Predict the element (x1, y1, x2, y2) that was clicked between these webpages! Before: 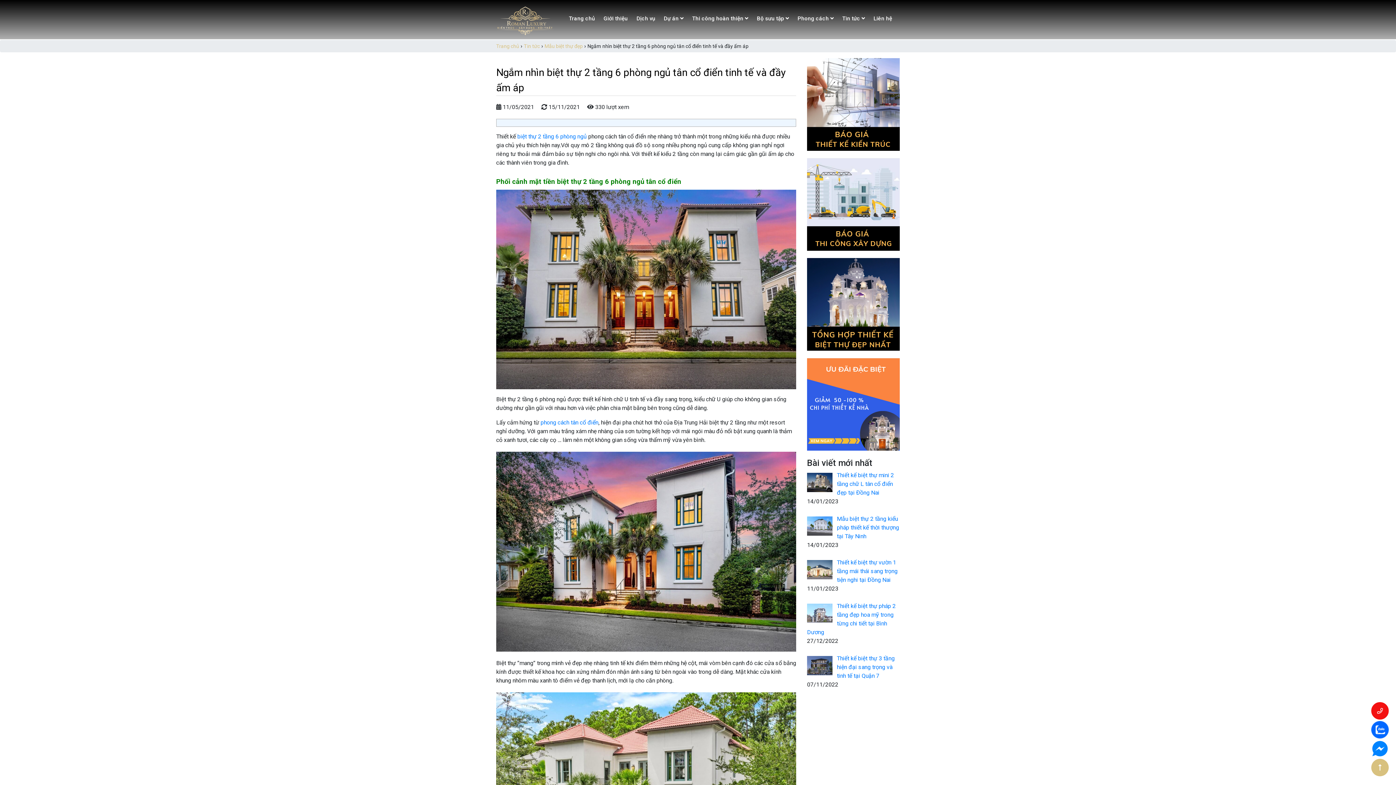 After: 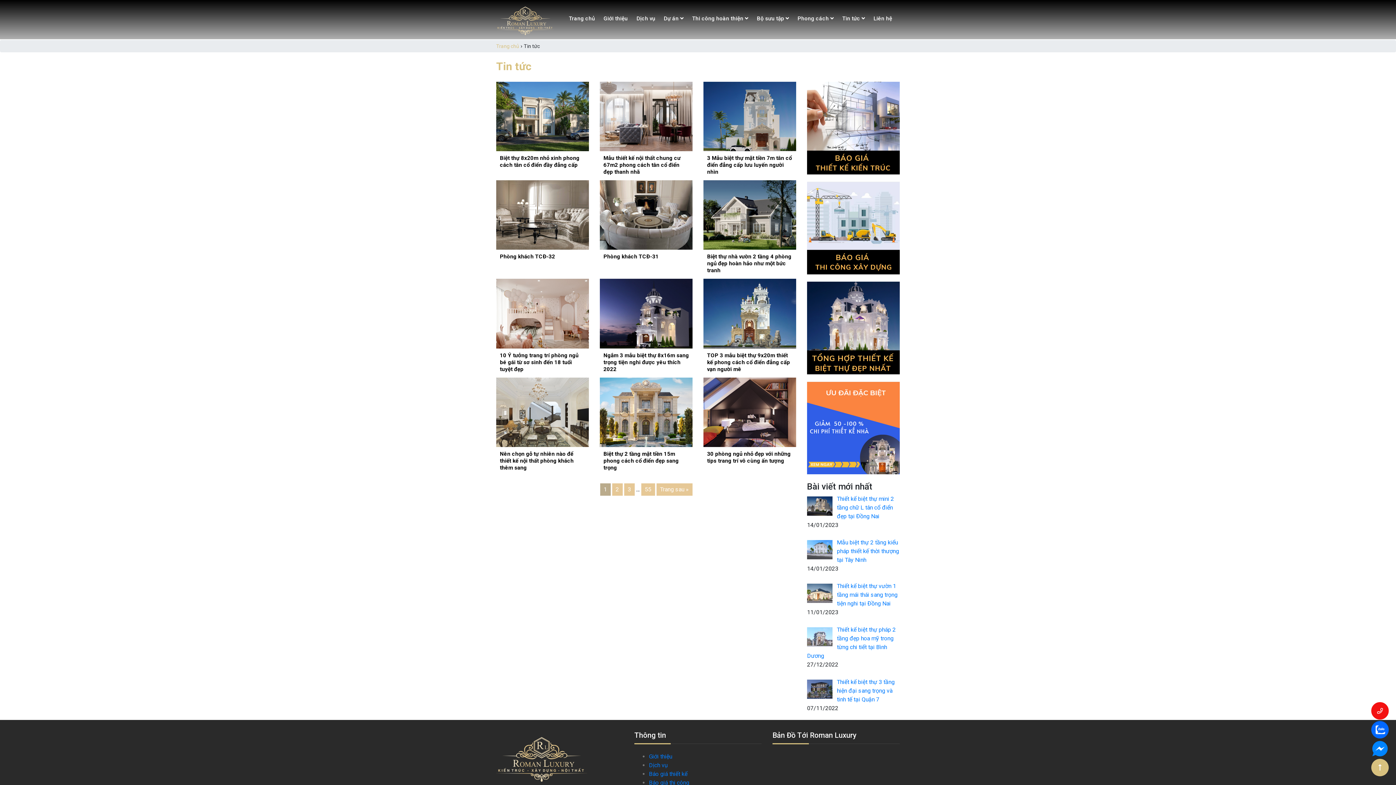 Action: label: Tin tức bbox: (524, 43, 540, 49)